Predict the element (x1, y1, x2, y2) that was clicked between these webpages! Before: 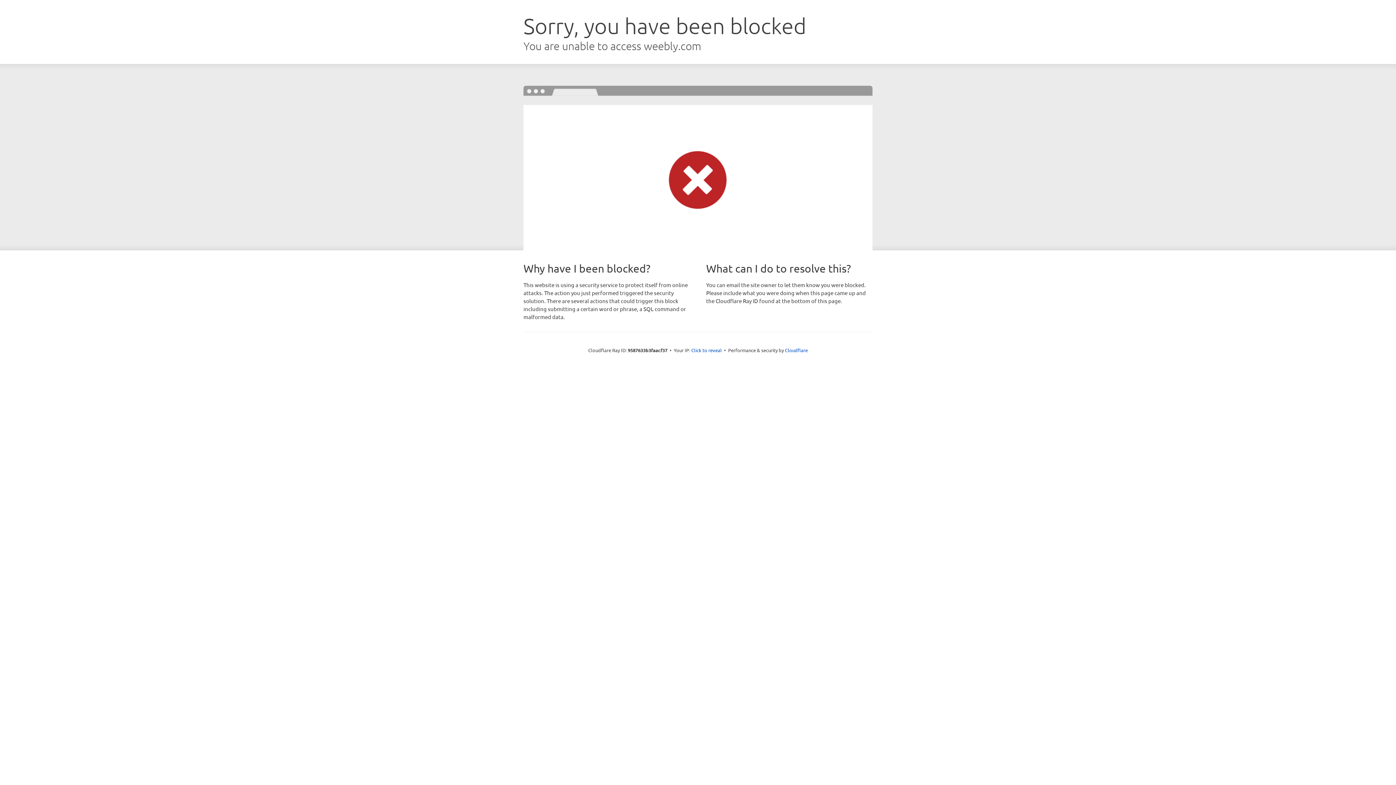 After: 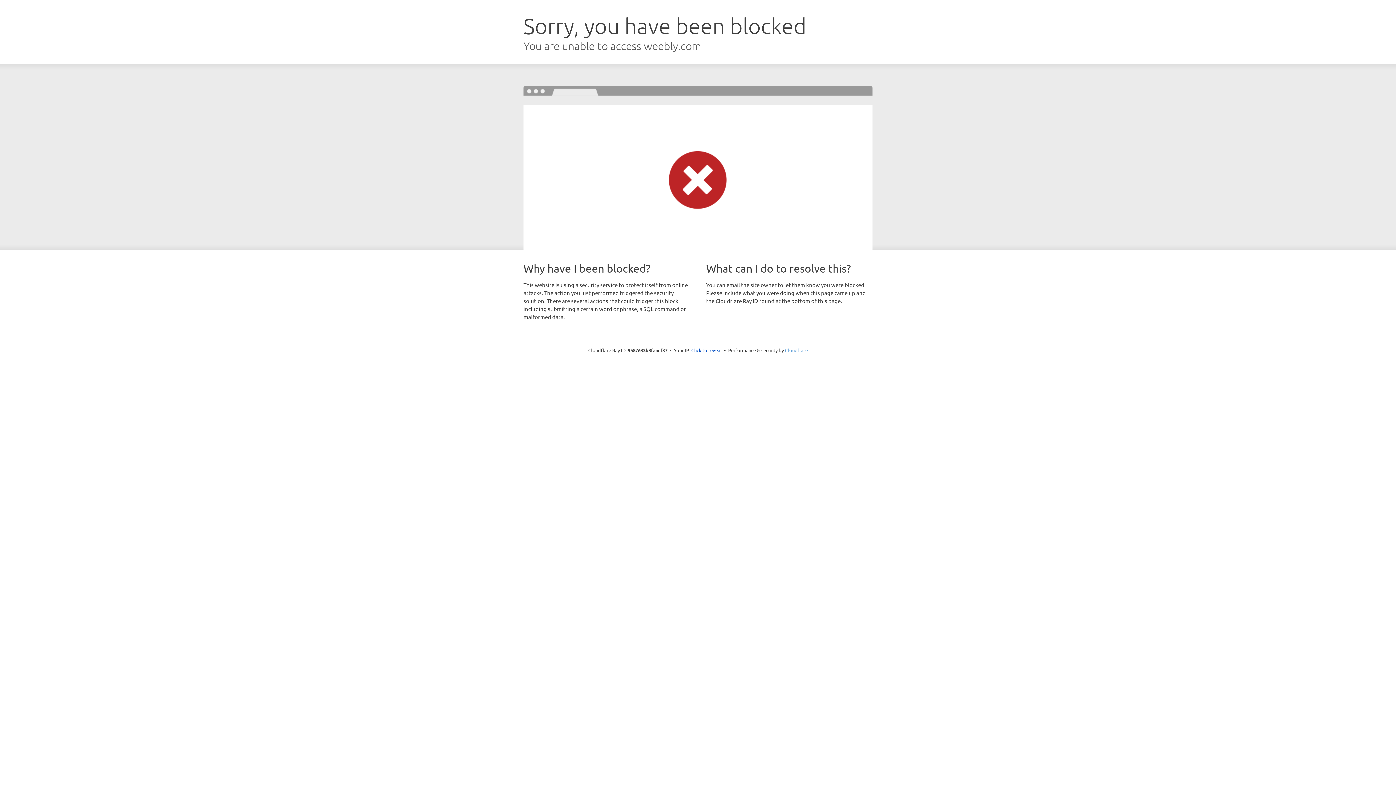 Action: bbox: (785, 347, 808, 353) label: Cloudflare